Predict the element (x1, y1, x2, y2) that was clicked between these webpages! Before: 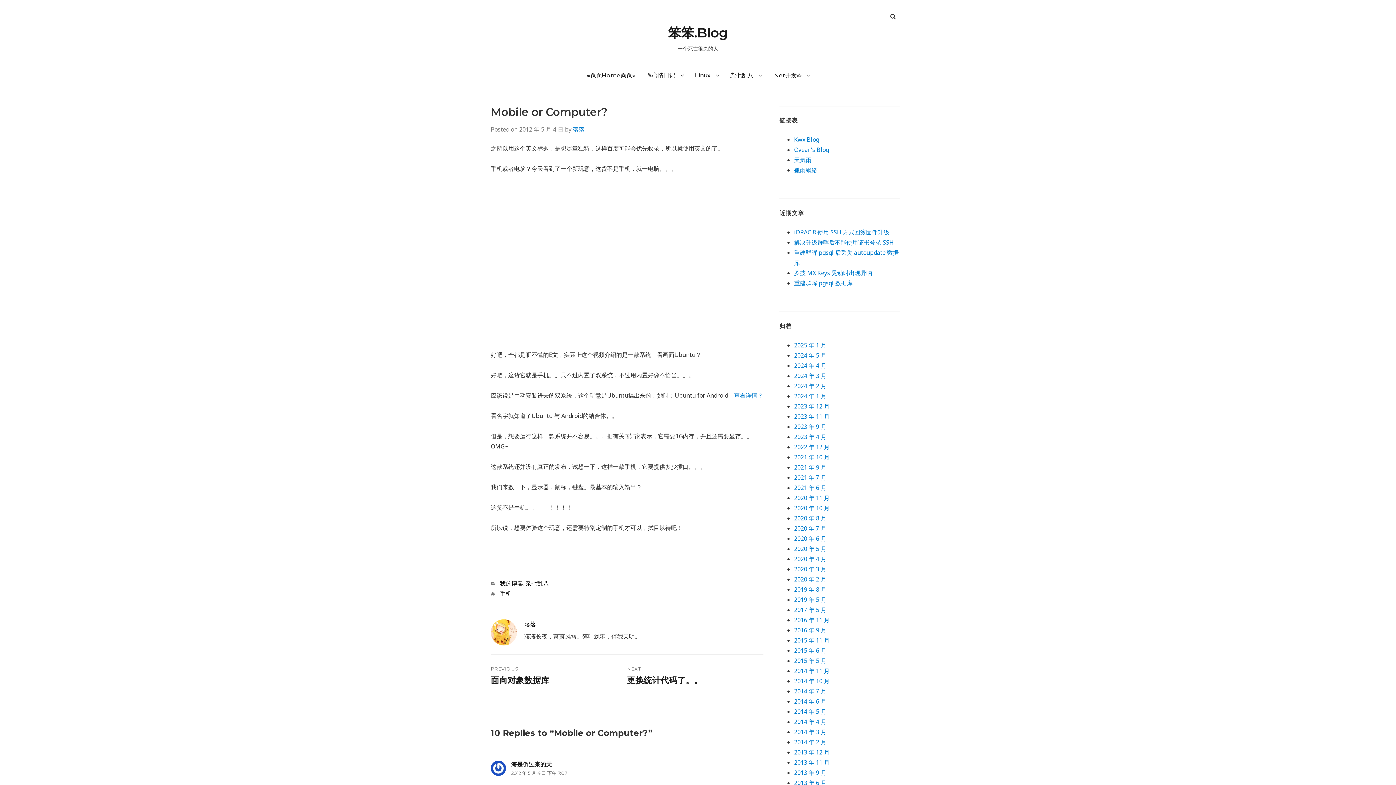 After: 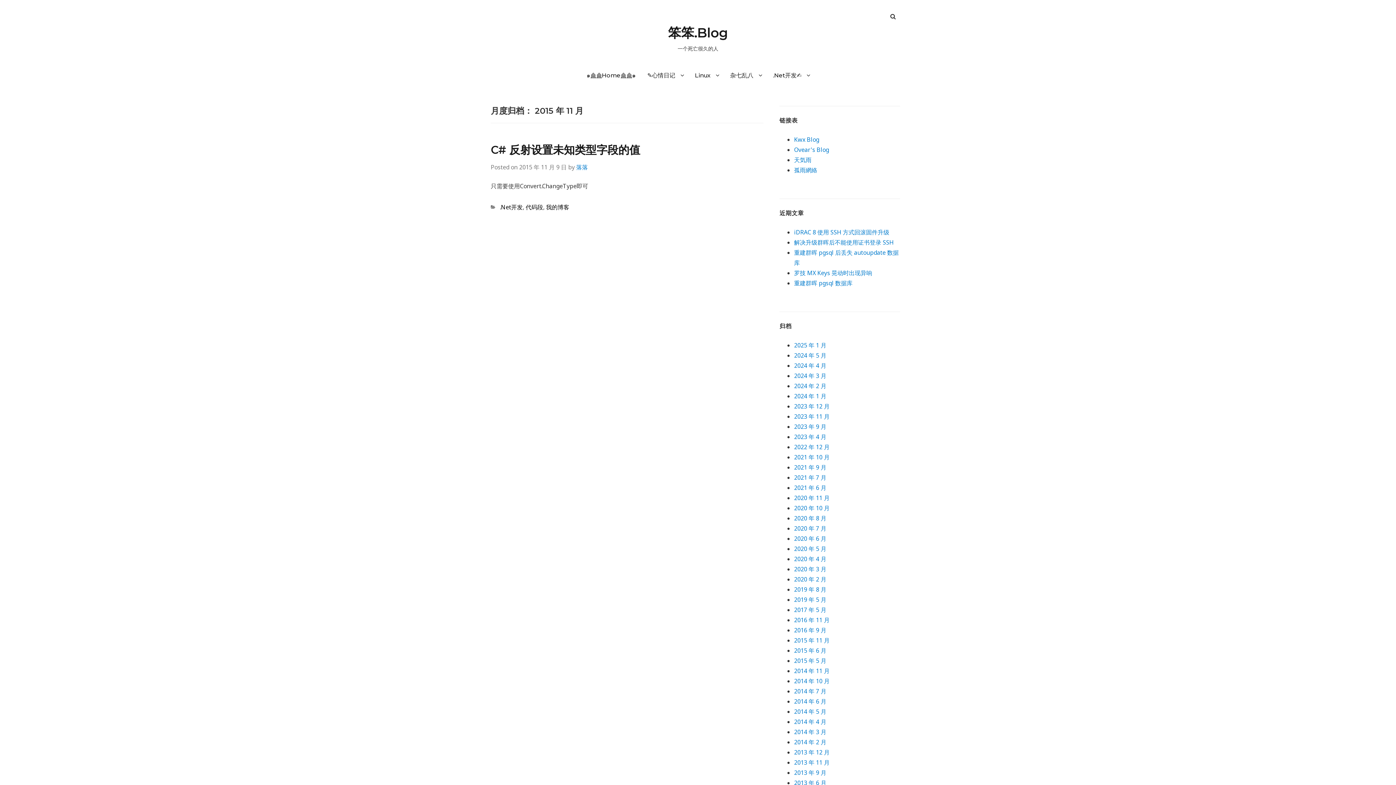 Action: label: 2015 年 11 月 bbox: (794, 636, 829, 644)